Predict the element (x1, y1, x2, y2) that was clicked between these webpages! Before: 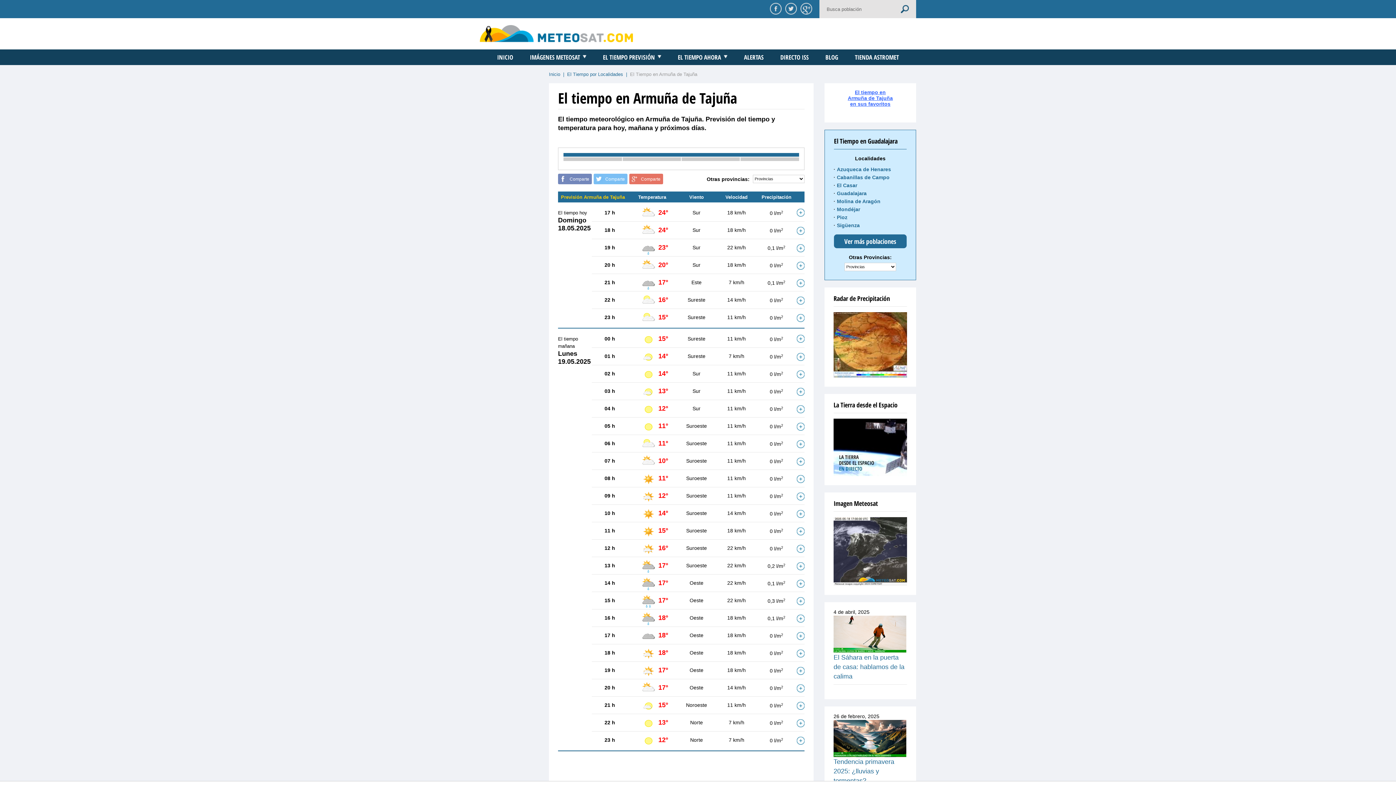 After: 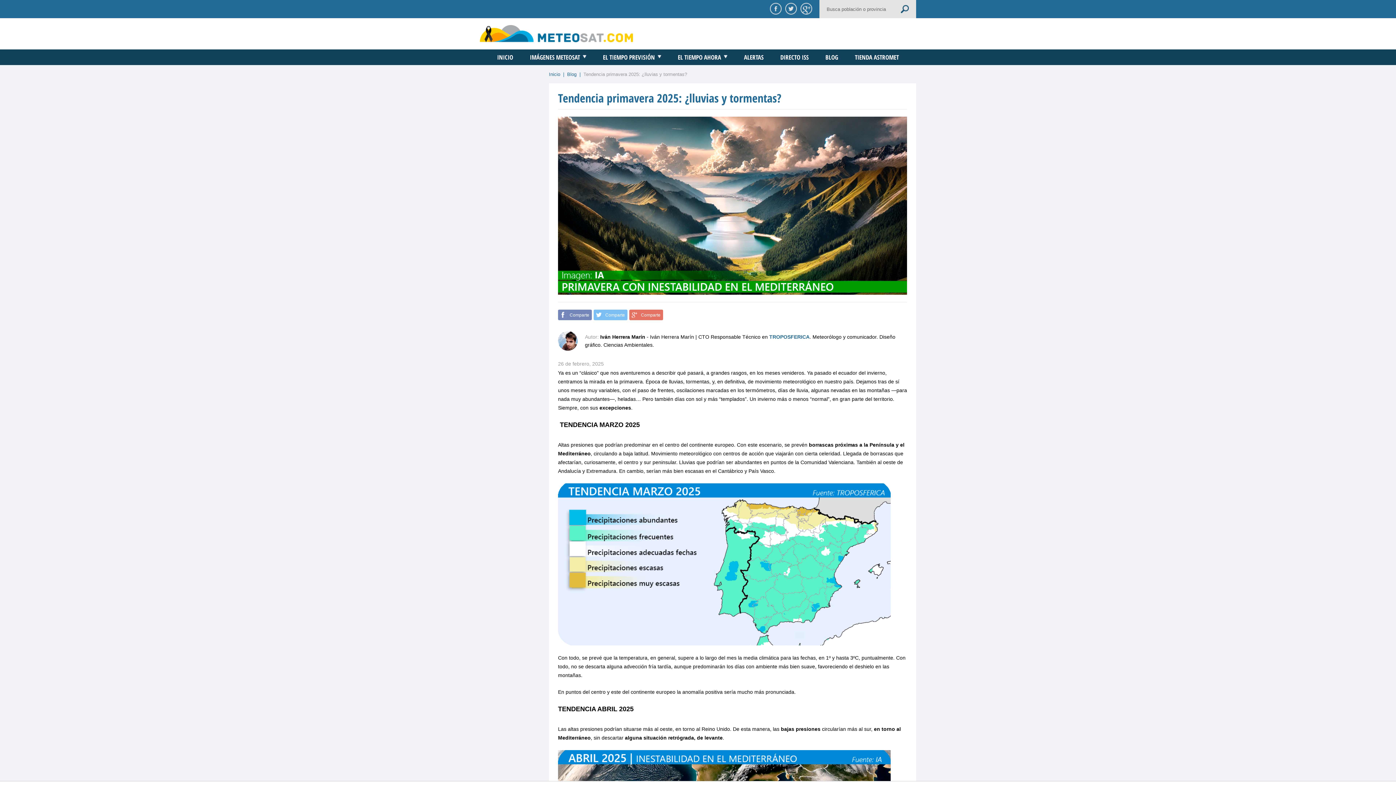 Action: bbox: (833, 720, 907, 757)